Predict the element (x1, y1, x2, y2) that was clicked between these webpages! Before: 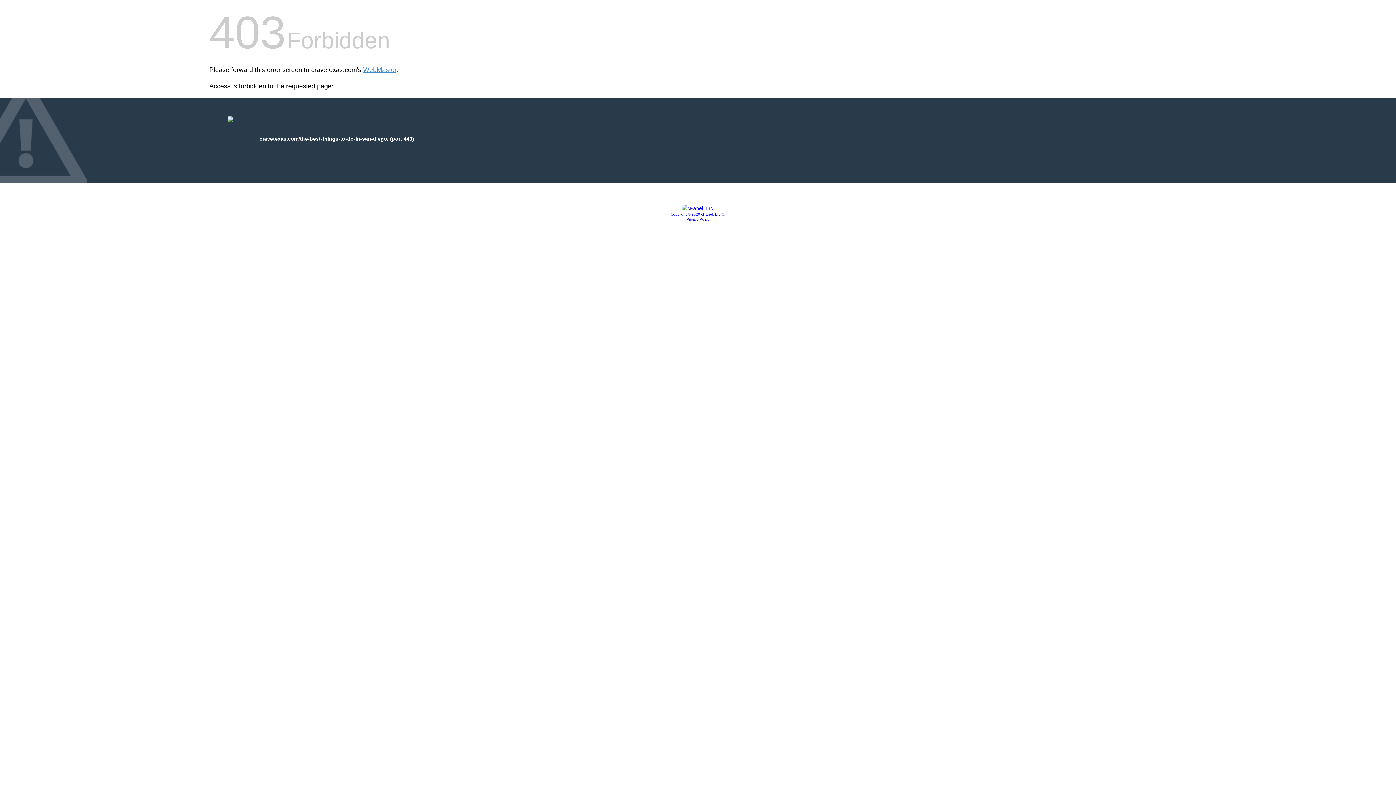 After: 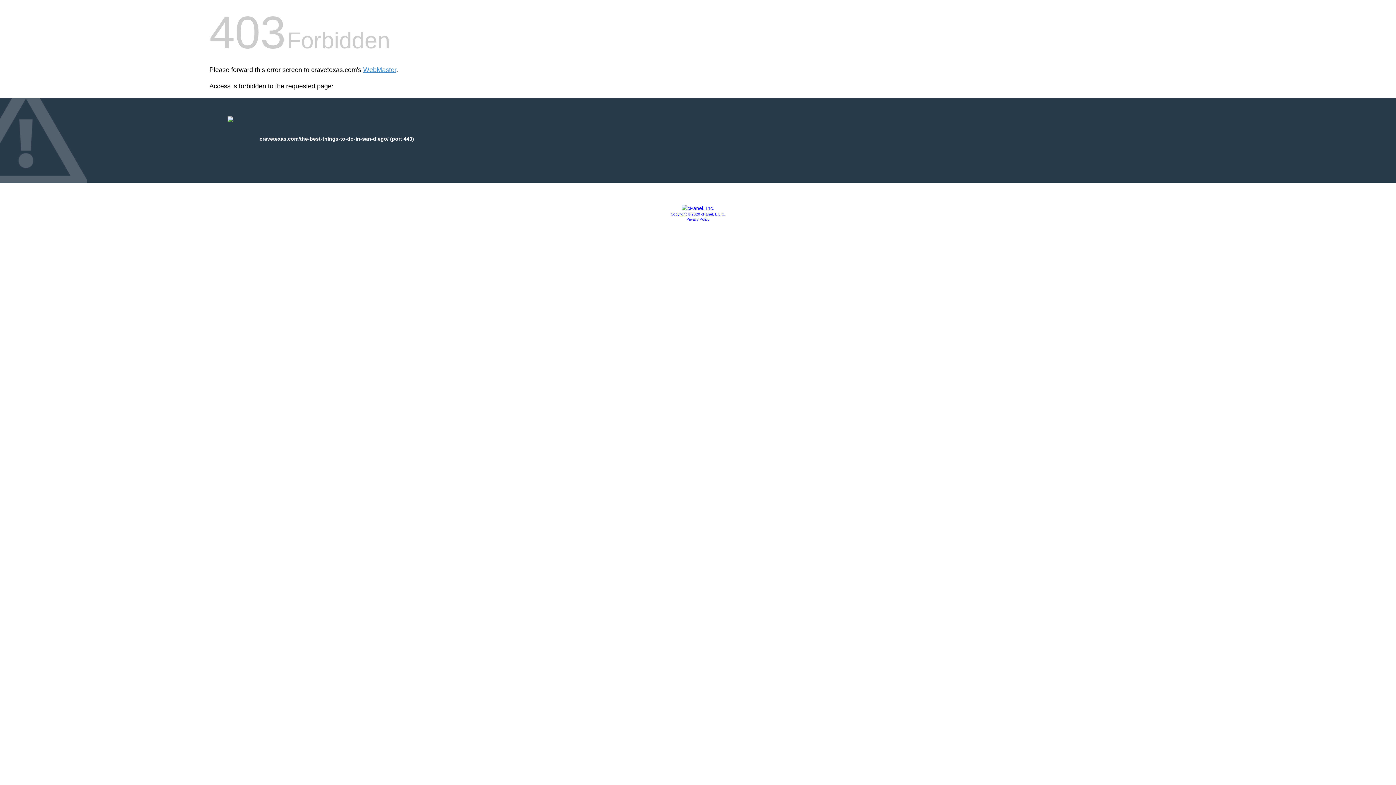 Action: bbox: (686, 217, 709, 221) label: Privacy Policy